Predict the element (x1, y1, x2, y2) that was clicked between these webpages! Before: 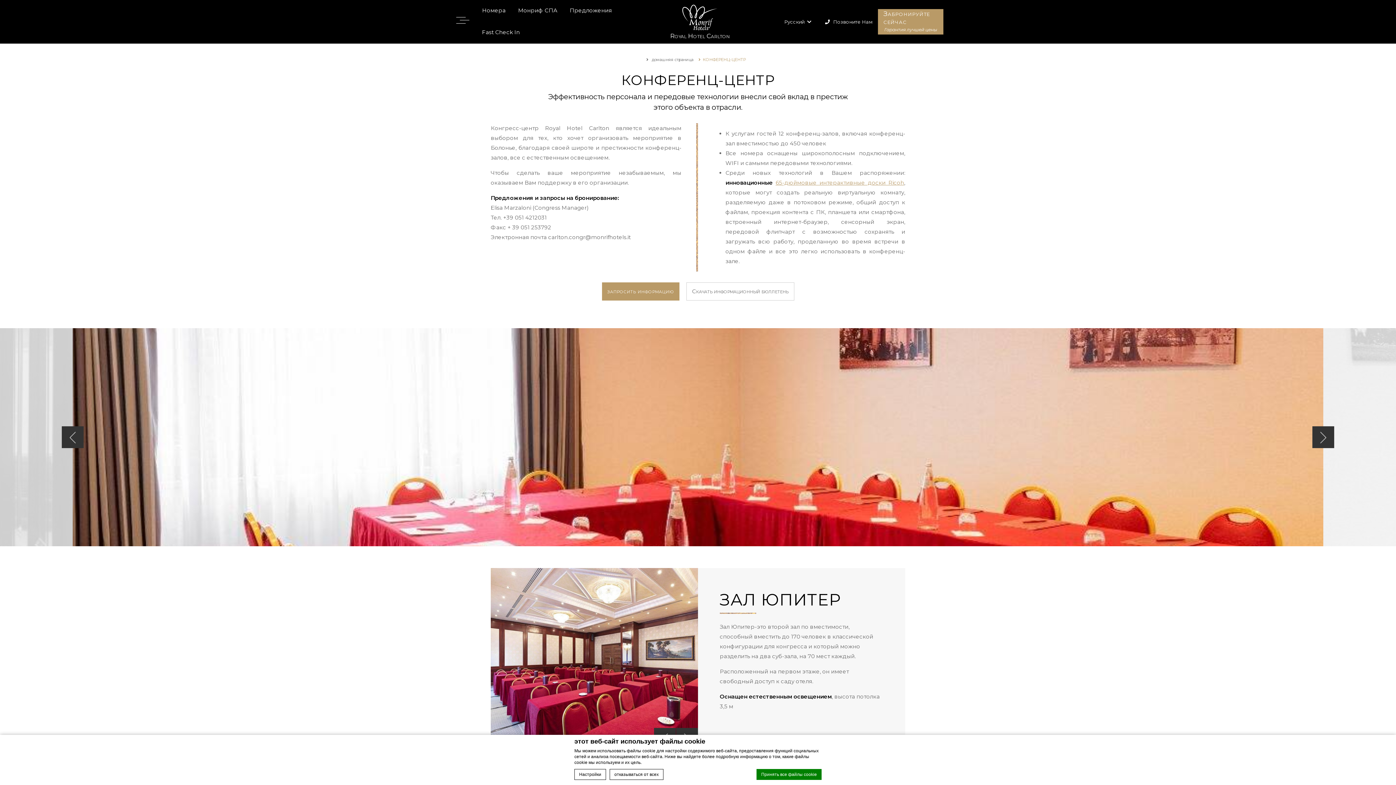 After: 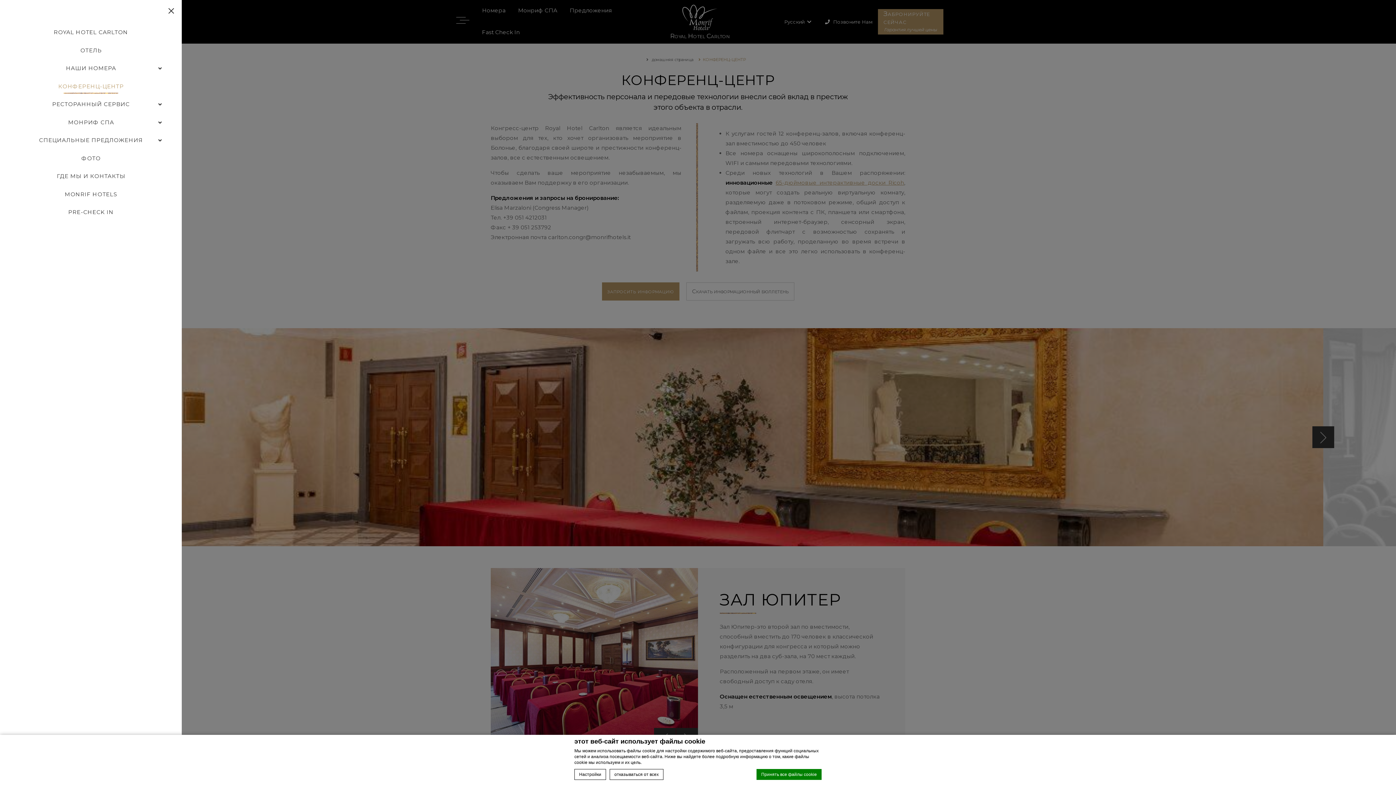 Action: bbox: (456, 13, 469, 30)